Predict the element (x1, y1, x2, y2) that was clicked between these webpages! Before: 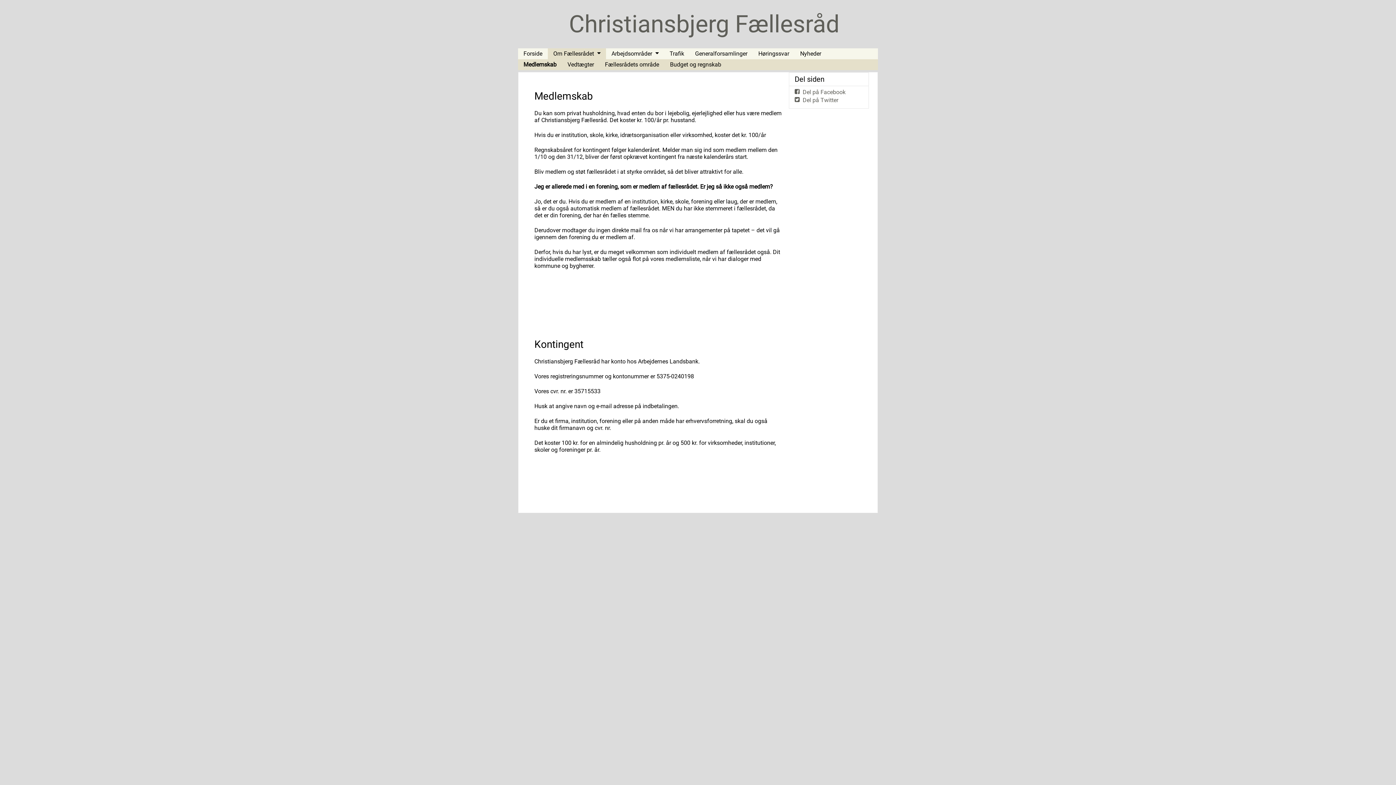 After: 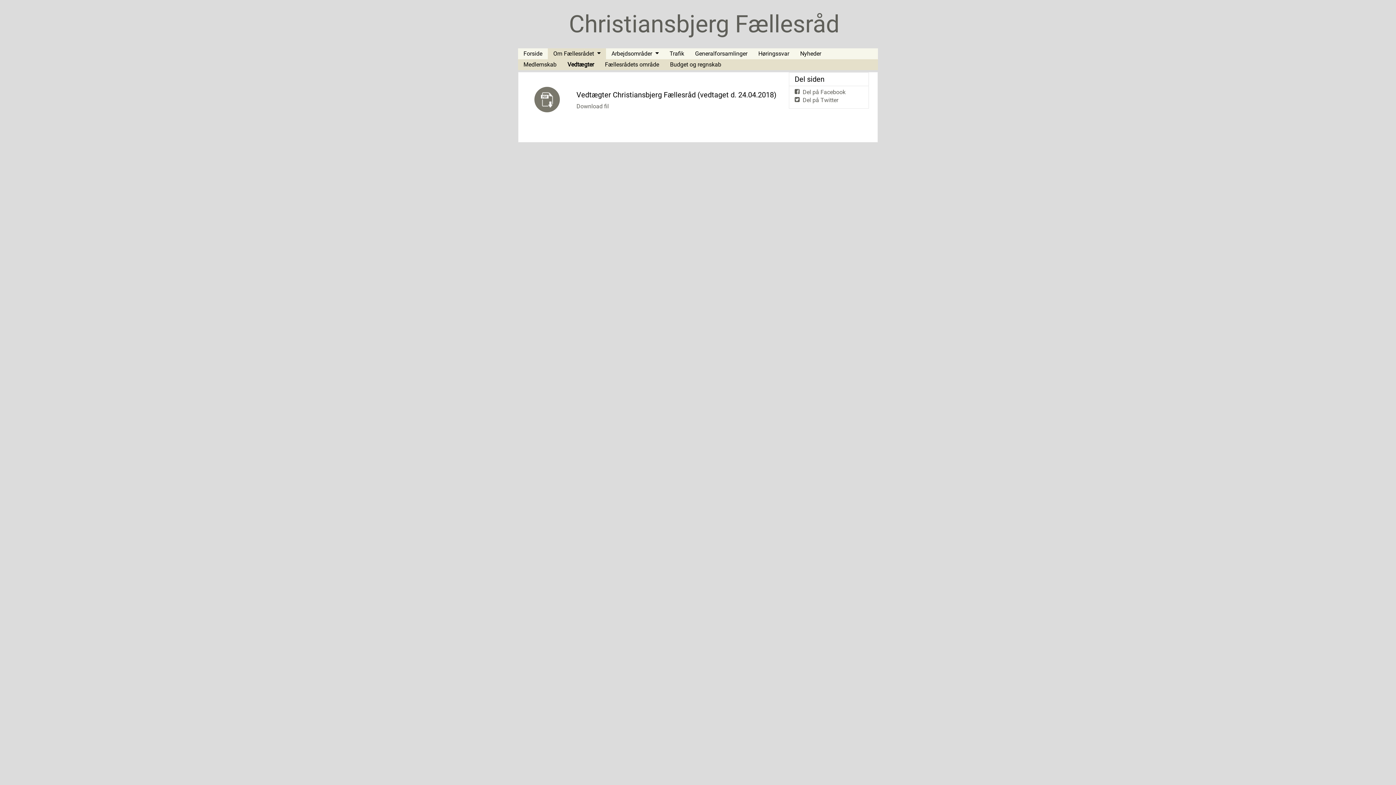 Action: label: Vedtægter bbox: (562, 59, 599, 70)